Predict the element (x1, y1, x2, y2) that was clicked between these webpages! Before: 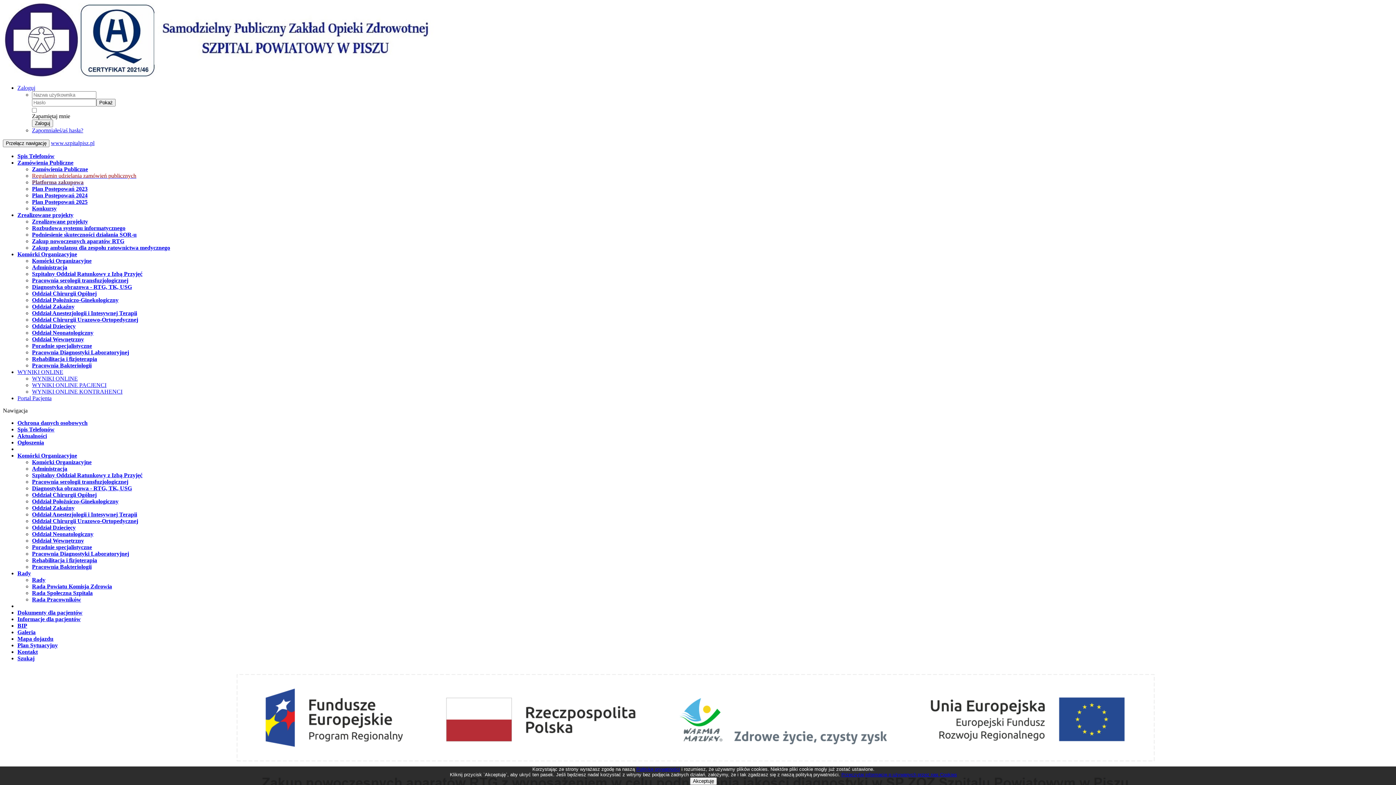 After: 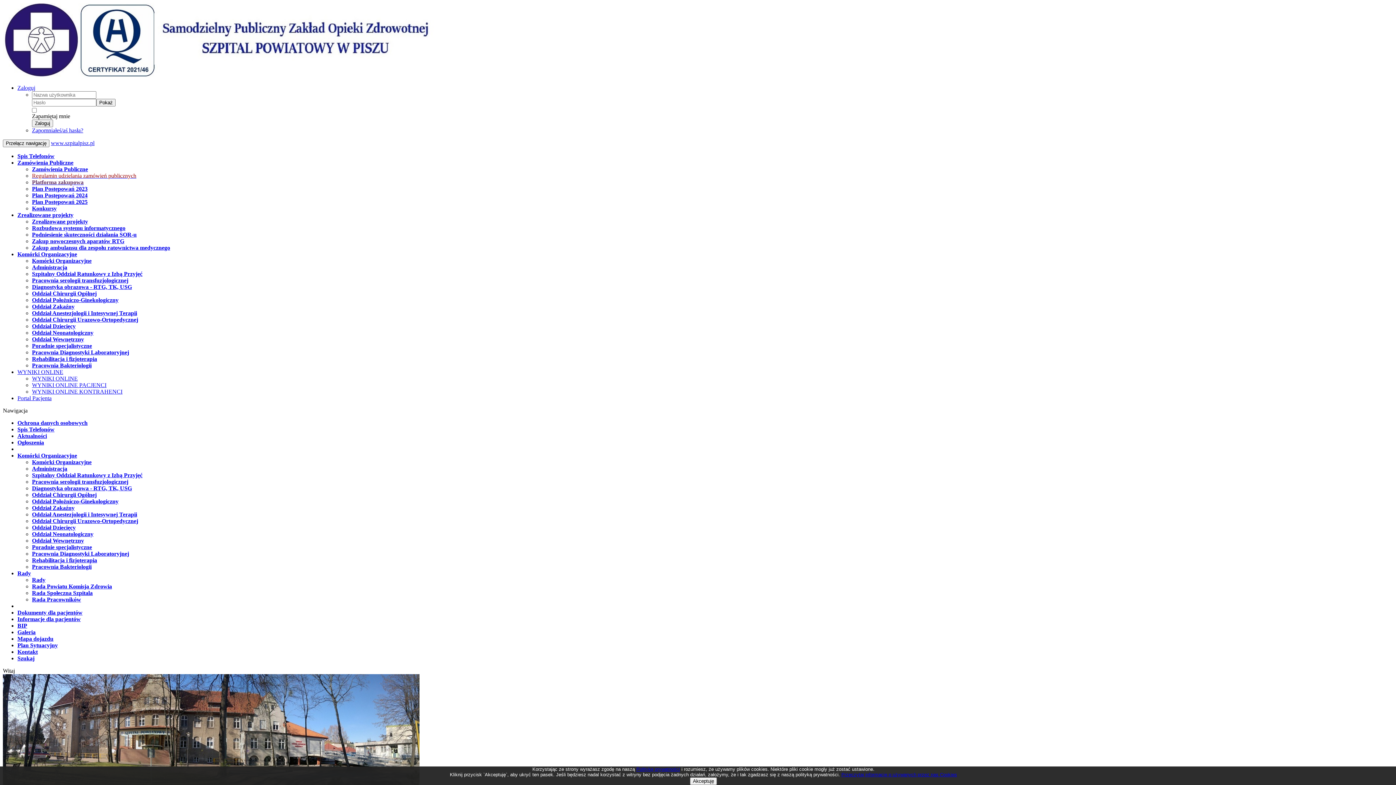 Action: bbox: (17, 570, 30, 576) label: Rady